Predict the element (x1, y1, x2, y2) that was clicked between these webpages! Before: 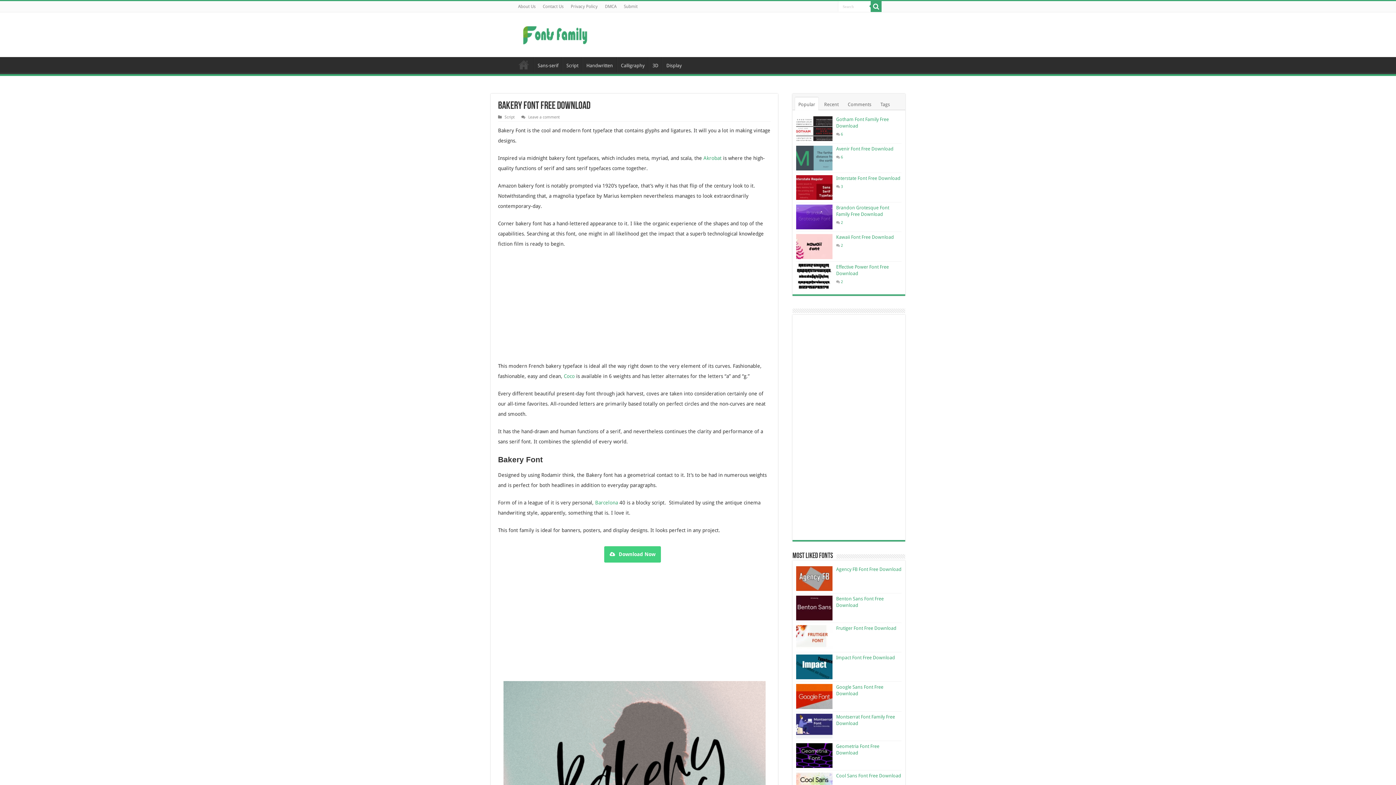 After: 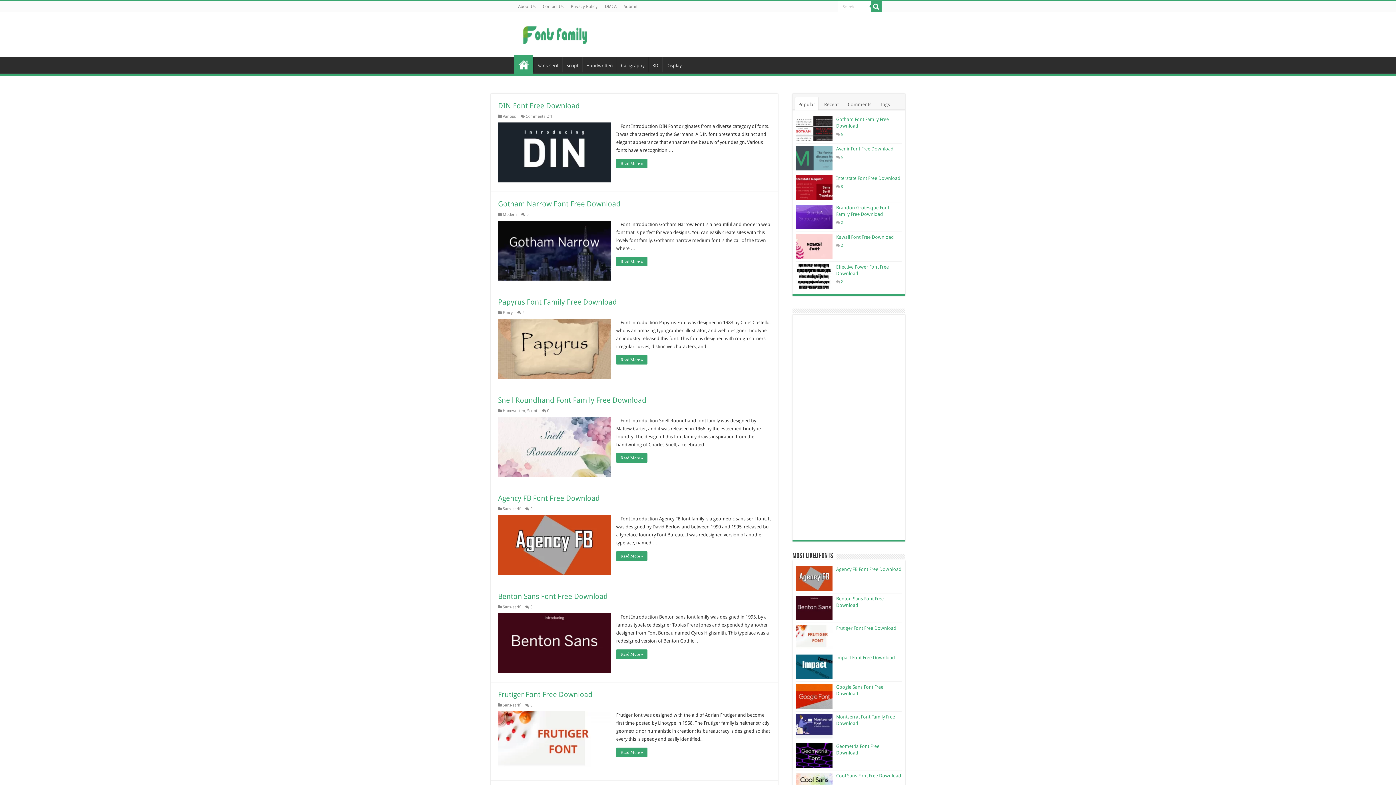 Action: label: Home bbox: (514, 56, 533, 72)